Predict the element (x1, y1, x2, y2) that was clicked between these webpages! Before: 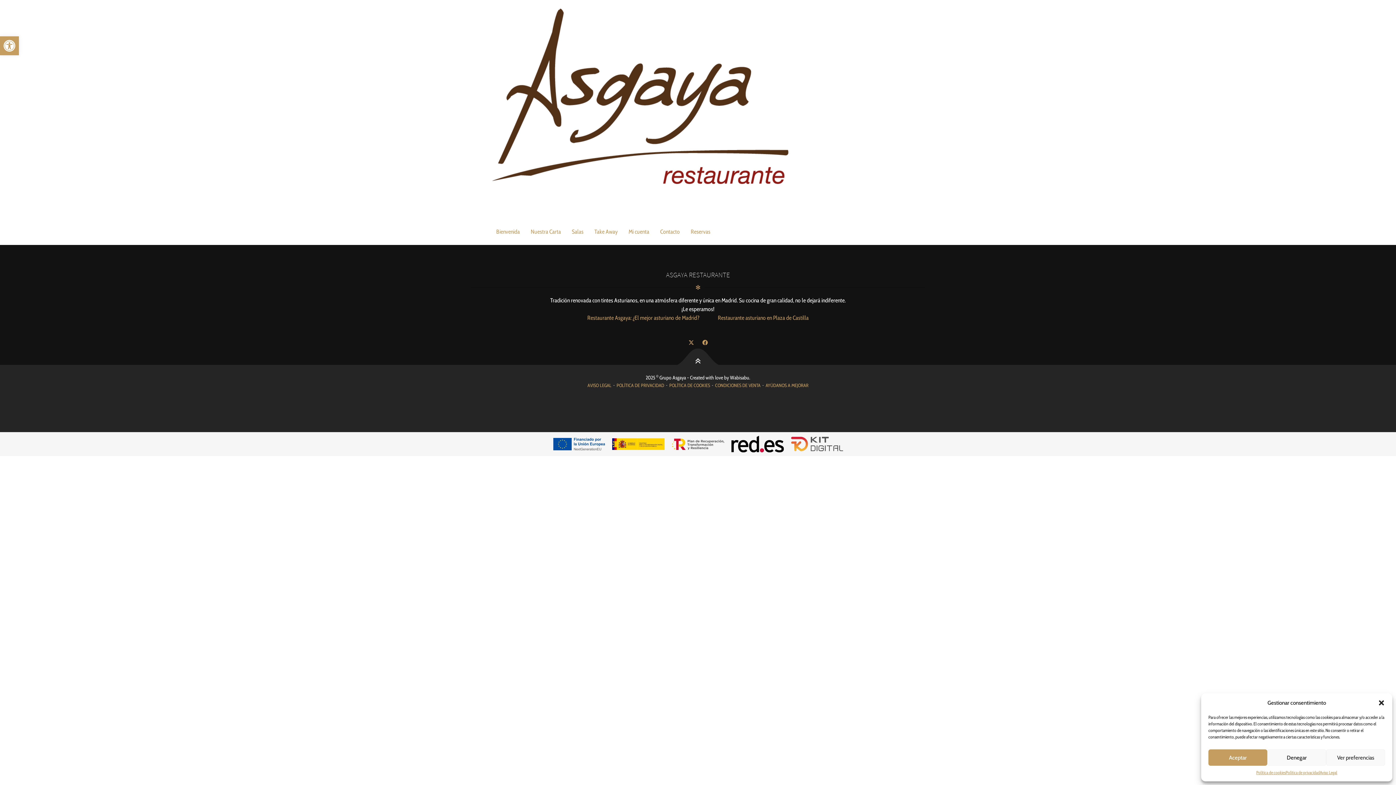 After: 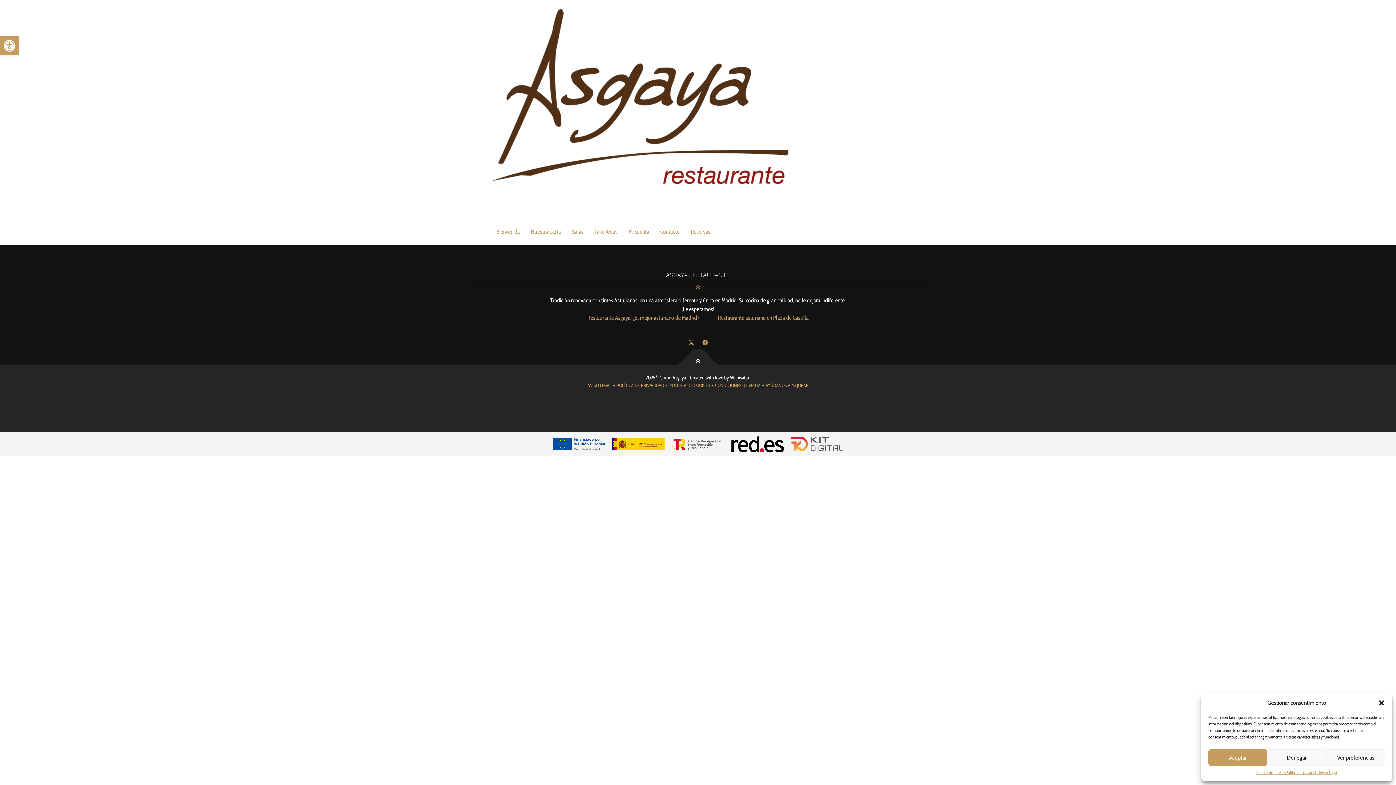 Action: bbox: (659, 374, 686, 381) label: Grupo Asgaya